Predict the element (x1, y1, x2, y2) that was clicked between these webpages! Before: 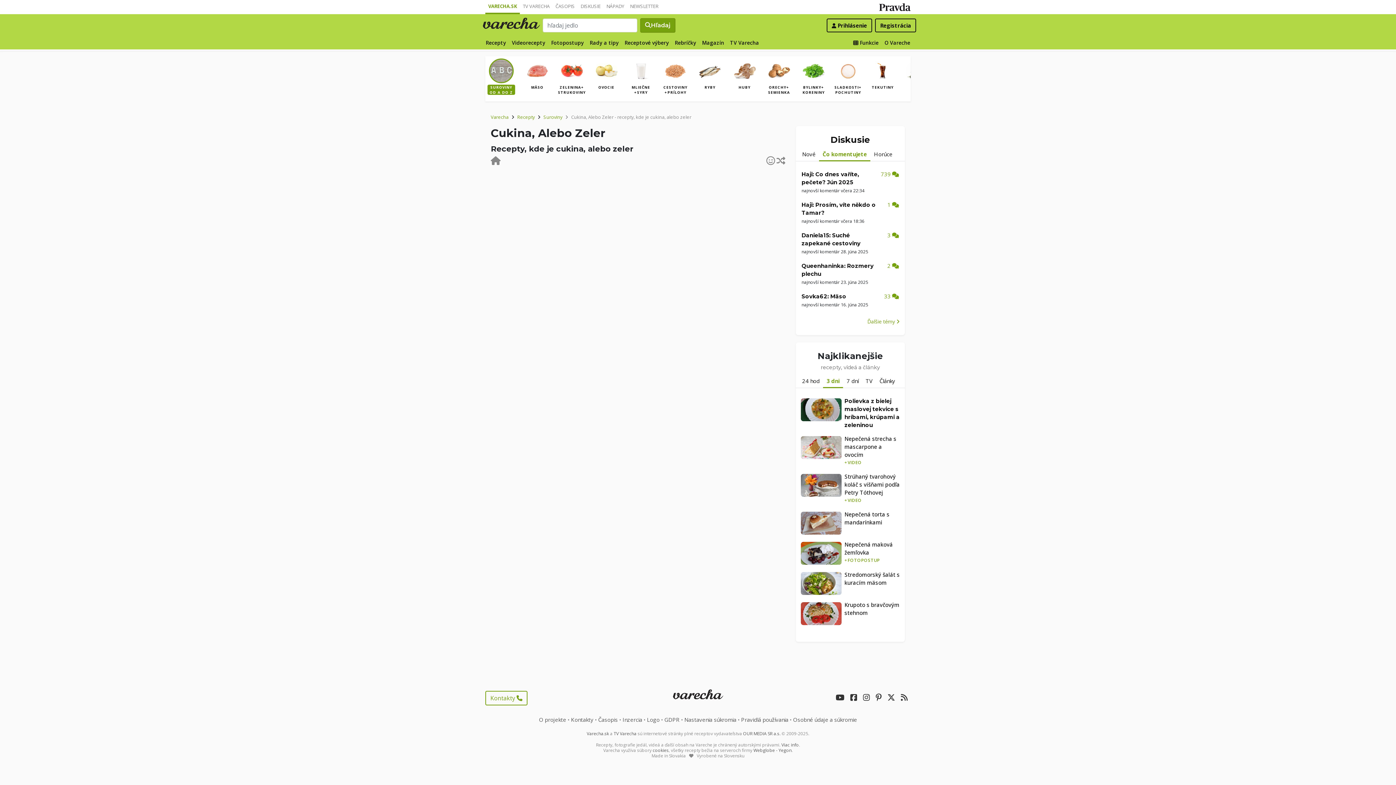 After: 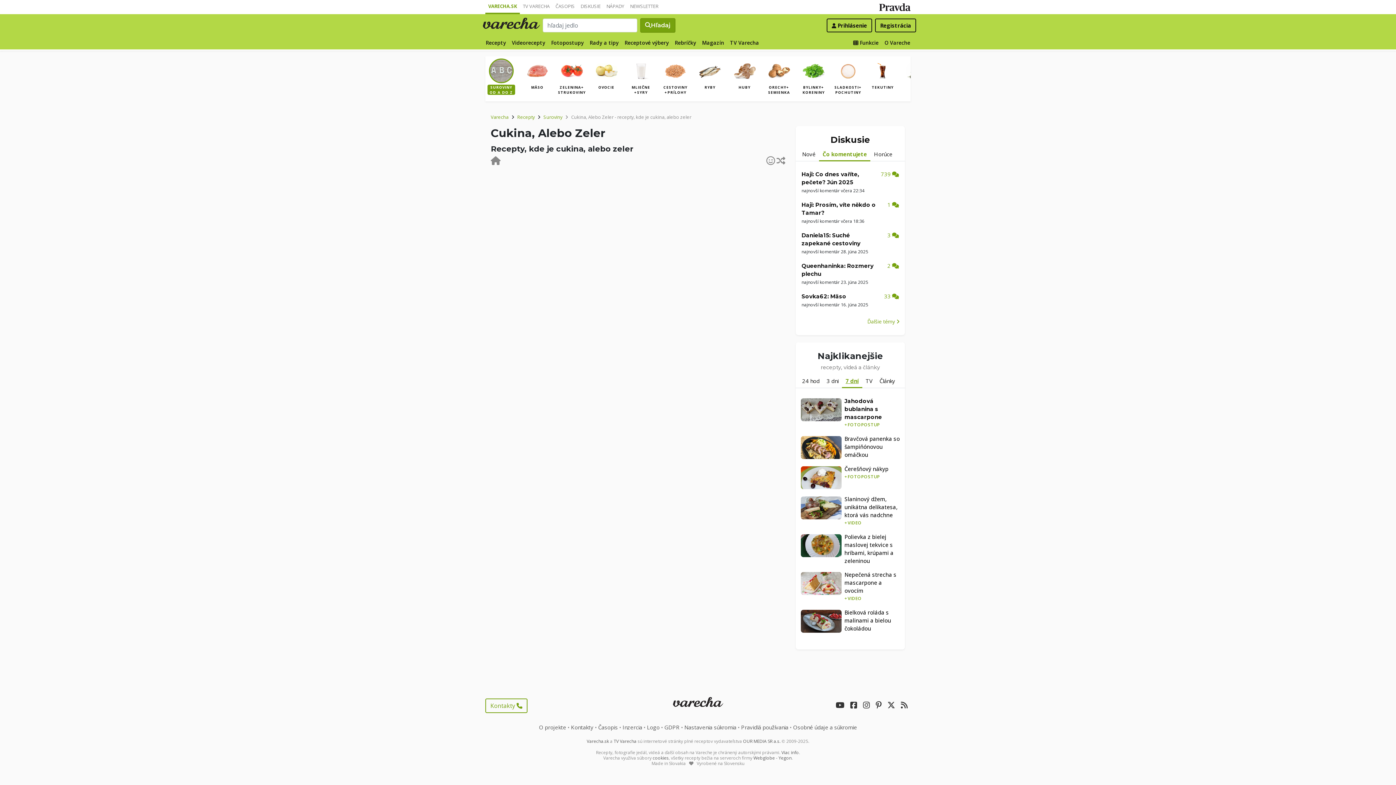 Action: label: 7 dní bbox: (843, 374, 862, 387)